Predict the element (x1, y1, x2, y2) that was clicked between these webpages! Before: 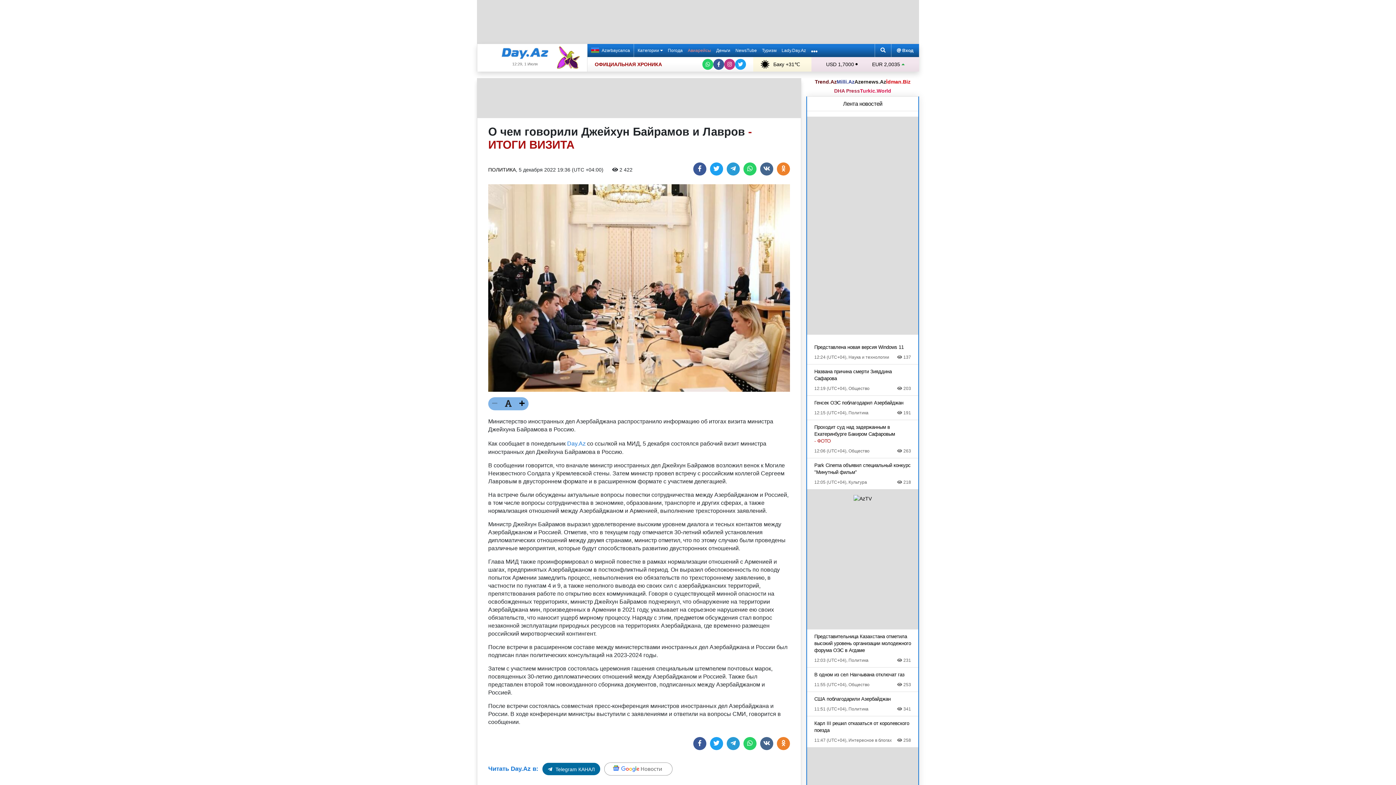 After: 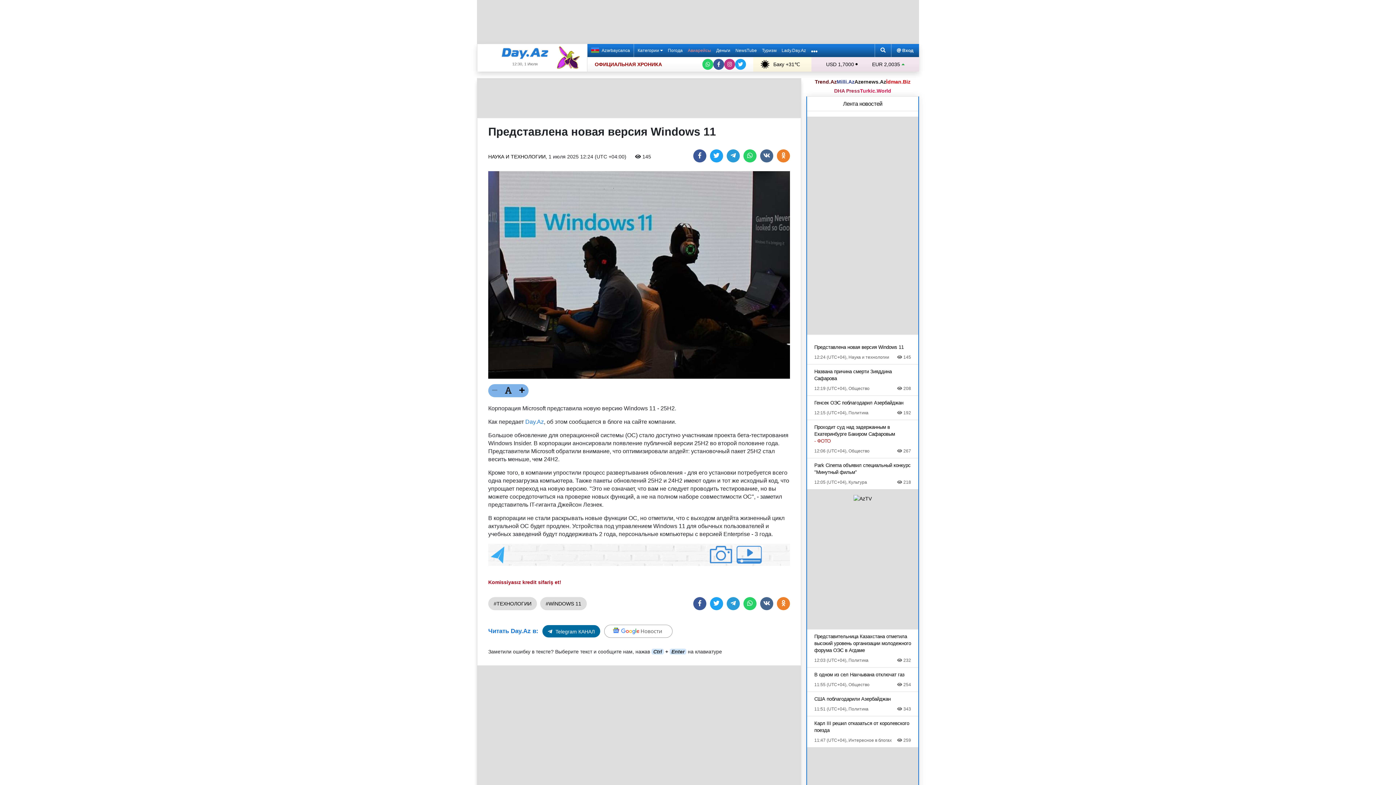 Action: label: Представлена новая версия Windows 11
12:24 (UTC+04), Наука и технологии
 137 bbox: (814, 344, 911, 360)